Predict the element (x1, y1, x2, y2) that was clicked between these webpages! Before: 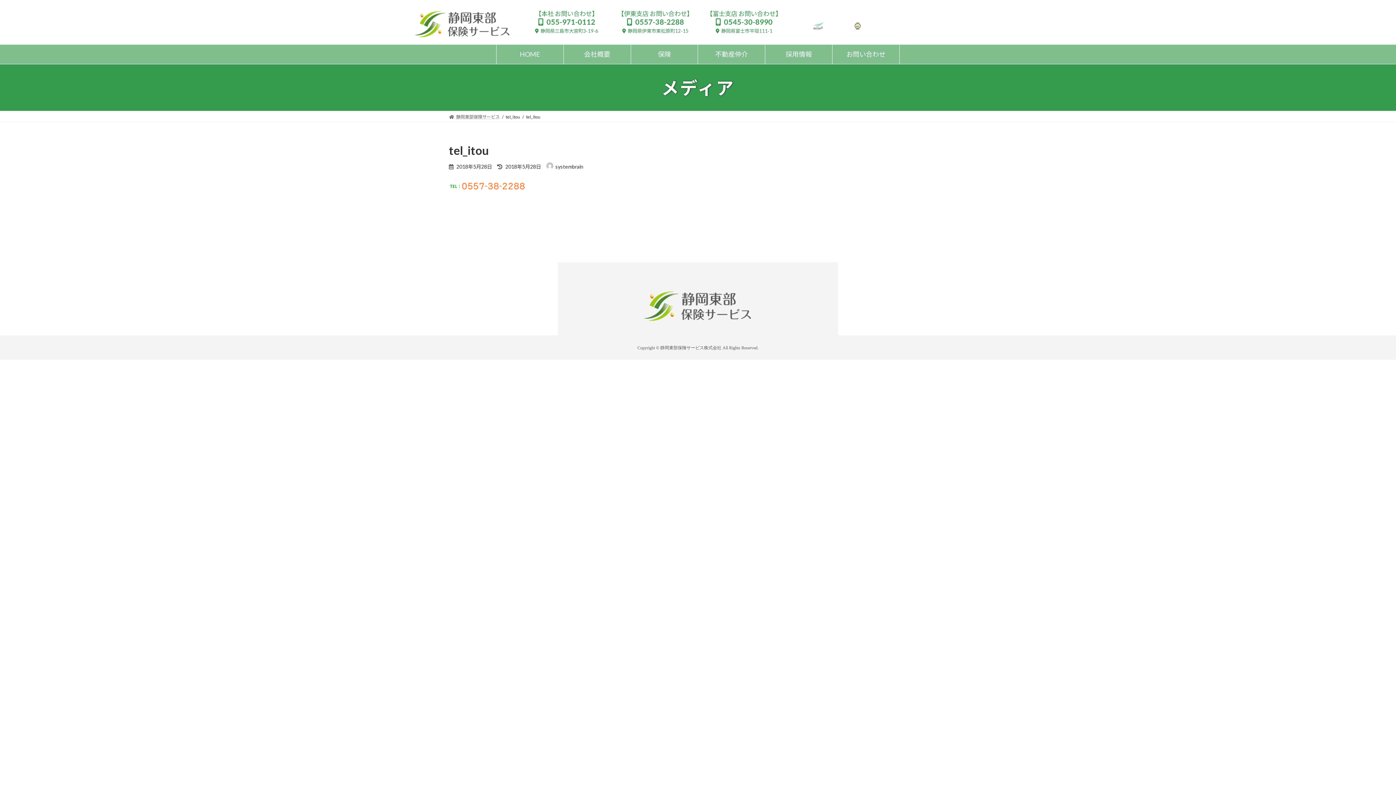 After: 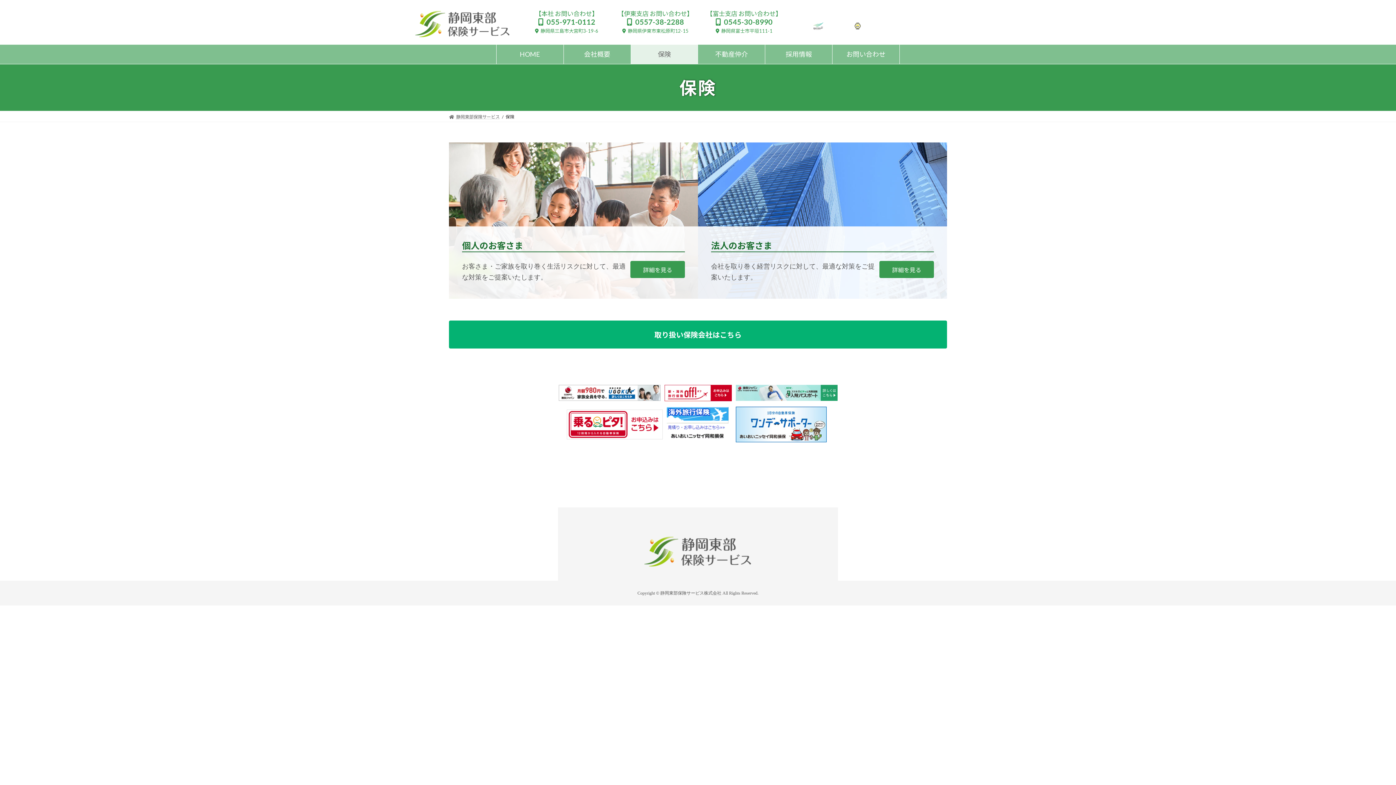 Action: bbox: (631, 44, 697, 64) label: 保険